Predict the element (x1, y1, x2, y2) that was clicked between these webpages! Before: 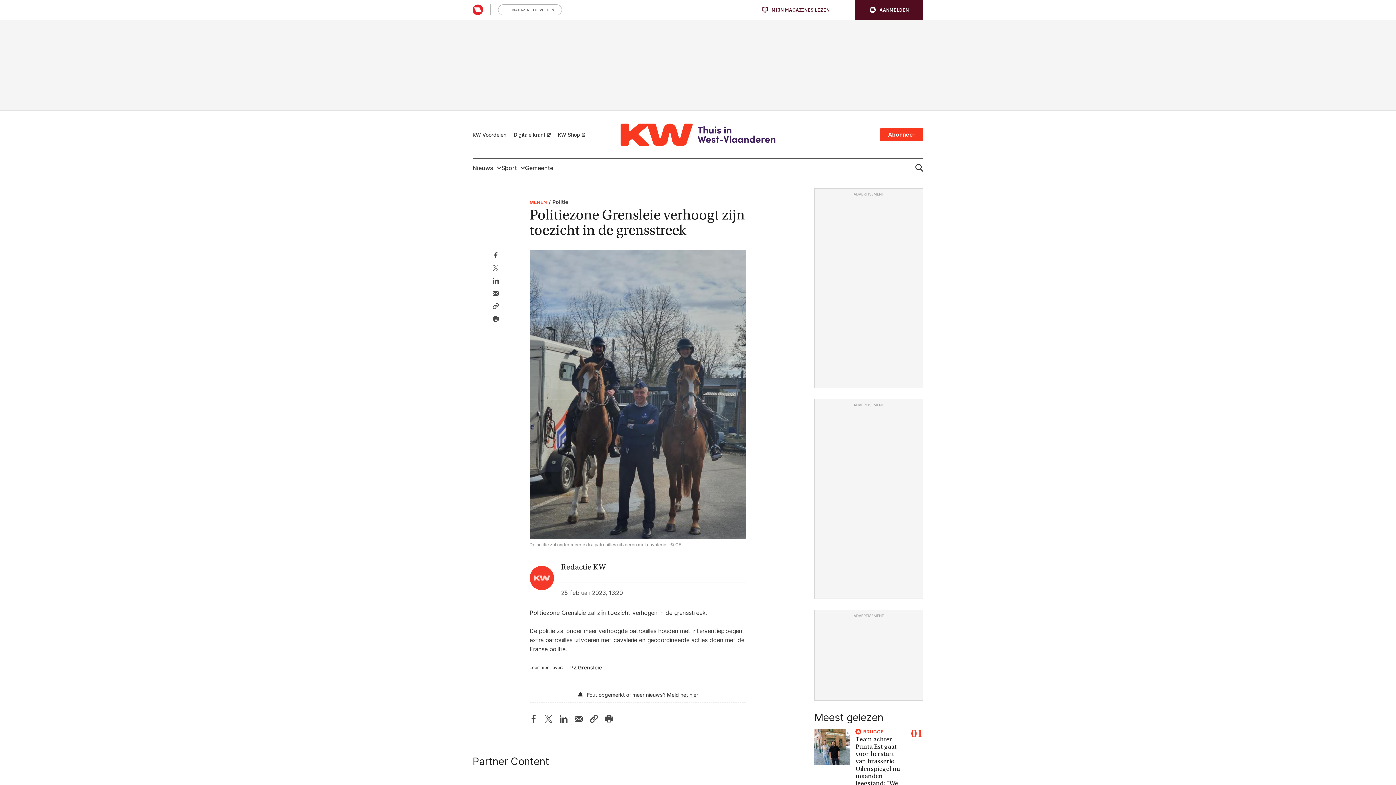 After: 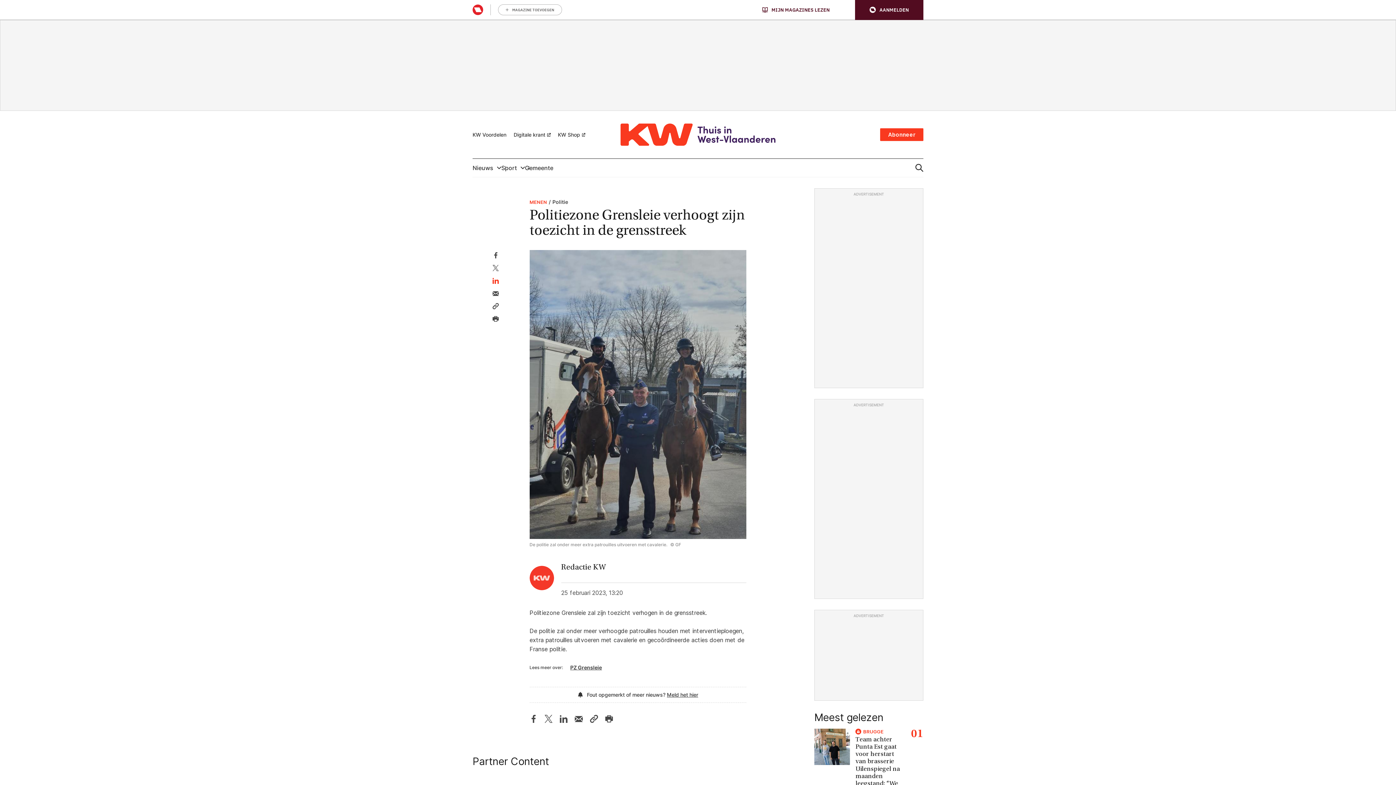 Action: label: Deel dit artikel op LinkedIn bbox: (492, 276, 498, 284)